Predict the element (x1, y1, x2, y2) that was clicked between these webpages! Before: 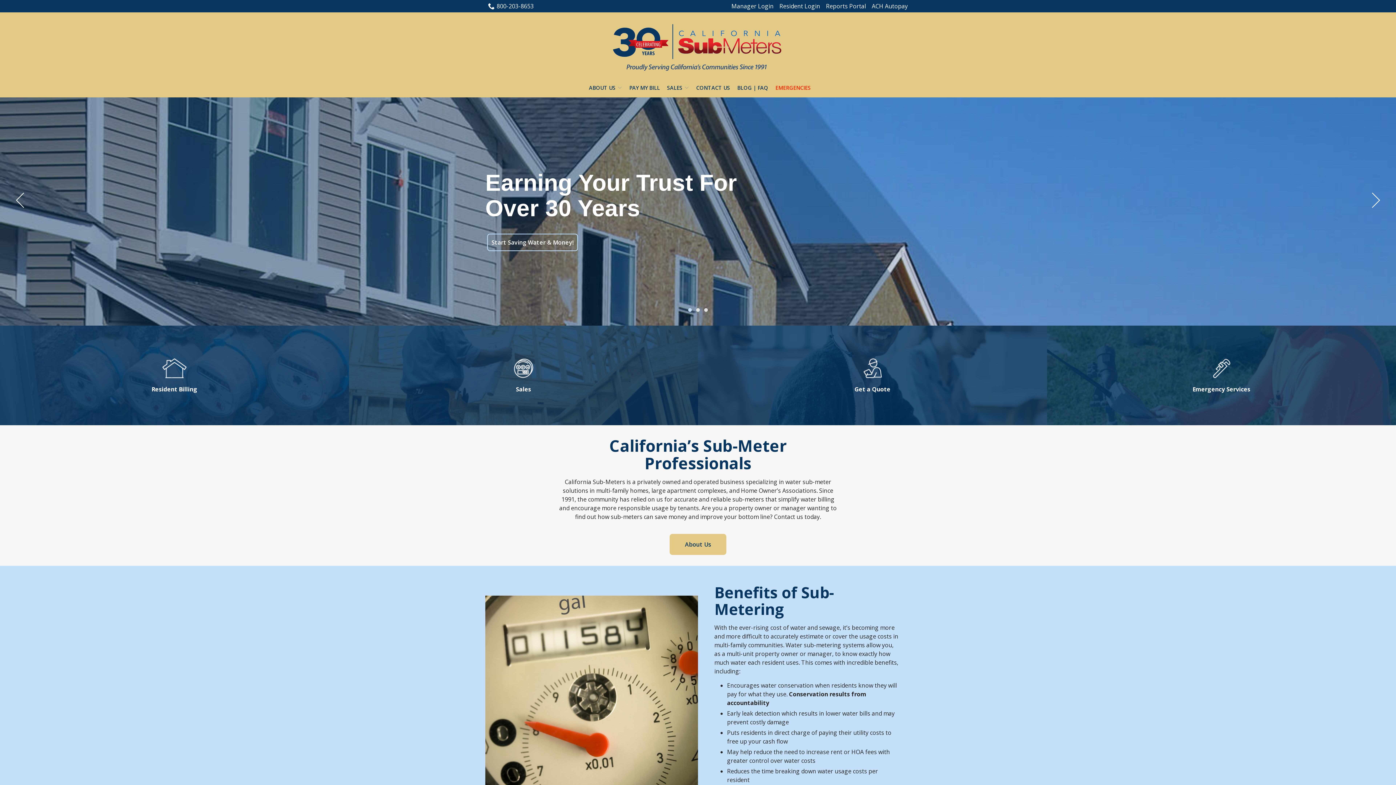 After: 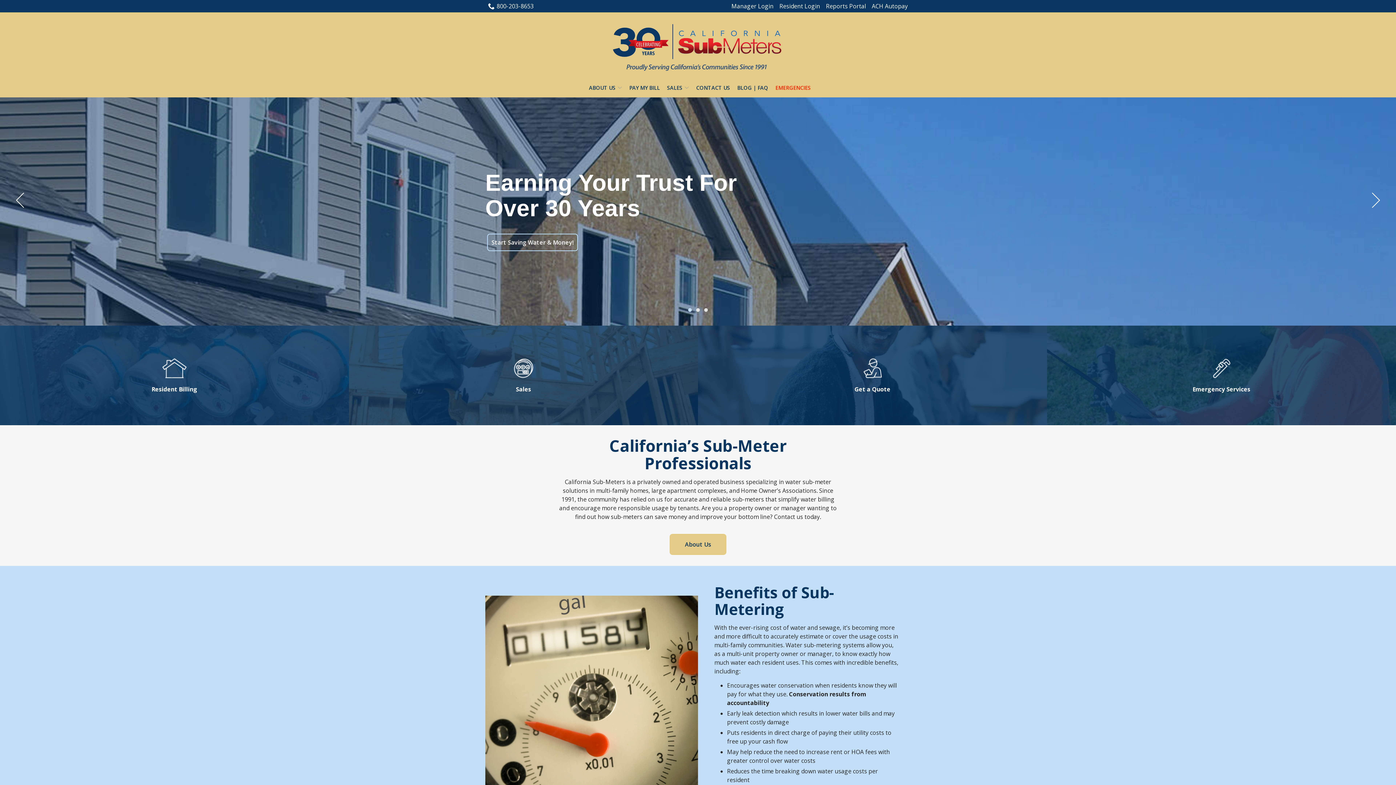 Action: bbox: (688, 308, 692, 312) label: 1 of 3